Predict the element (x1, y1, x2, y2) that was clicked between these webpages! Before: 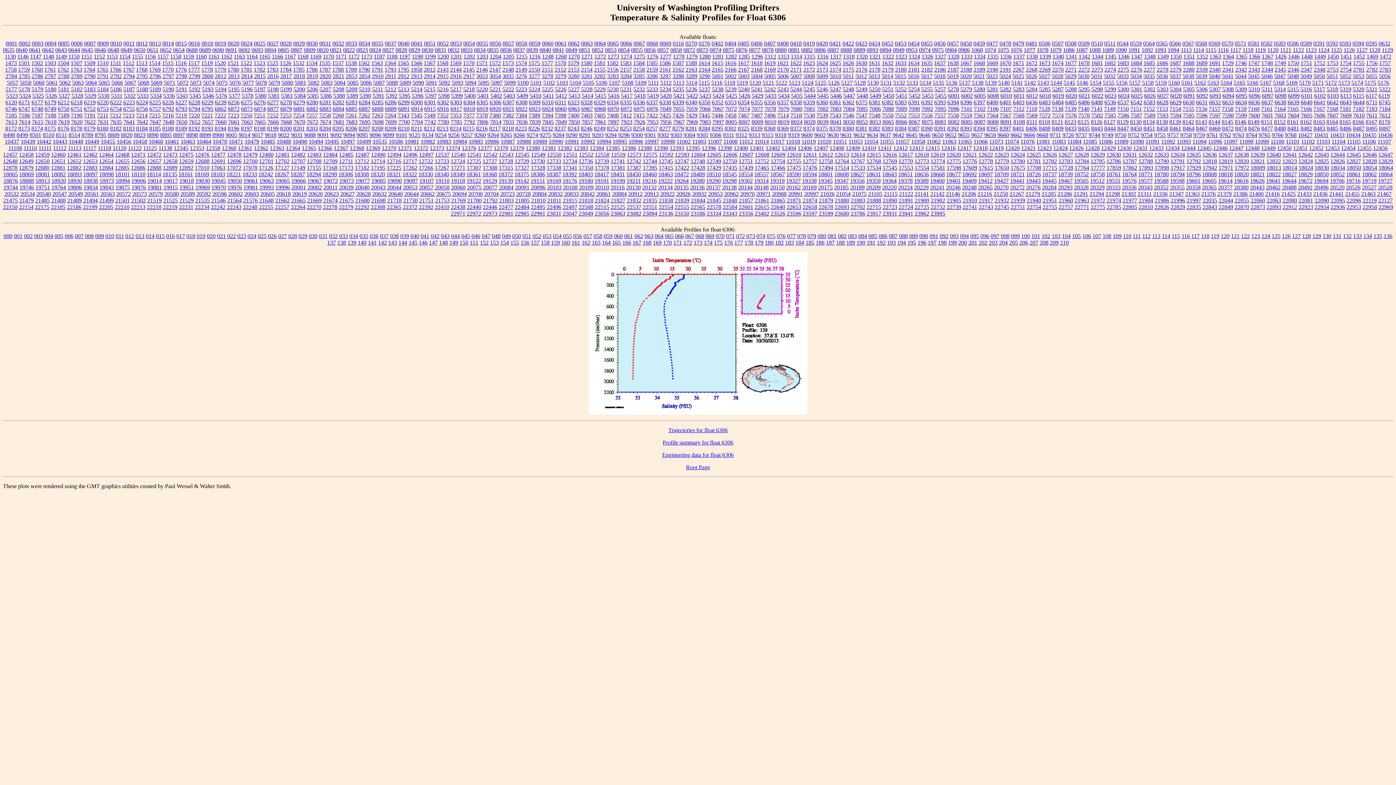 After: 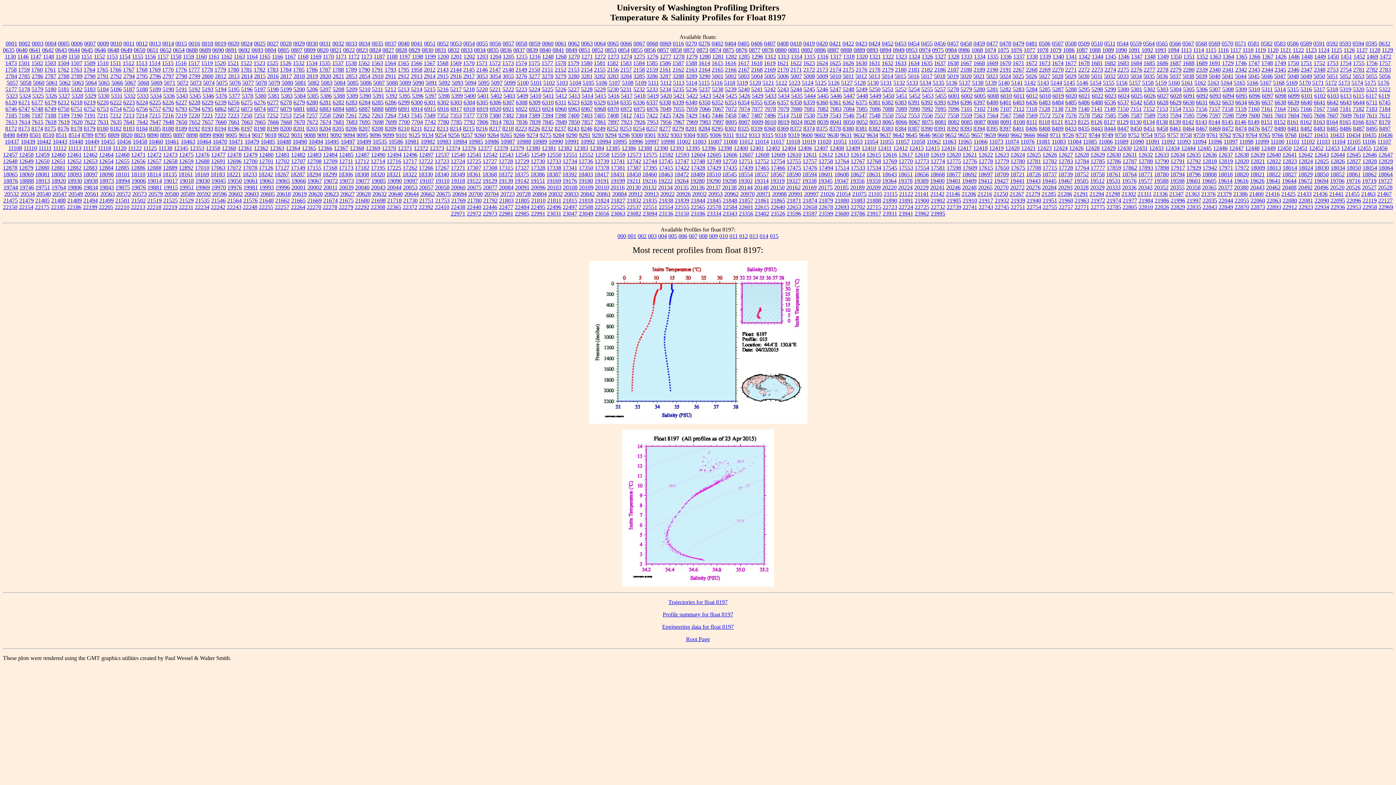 Action: label: 8197 bbox: (240, 125, 252, 131)